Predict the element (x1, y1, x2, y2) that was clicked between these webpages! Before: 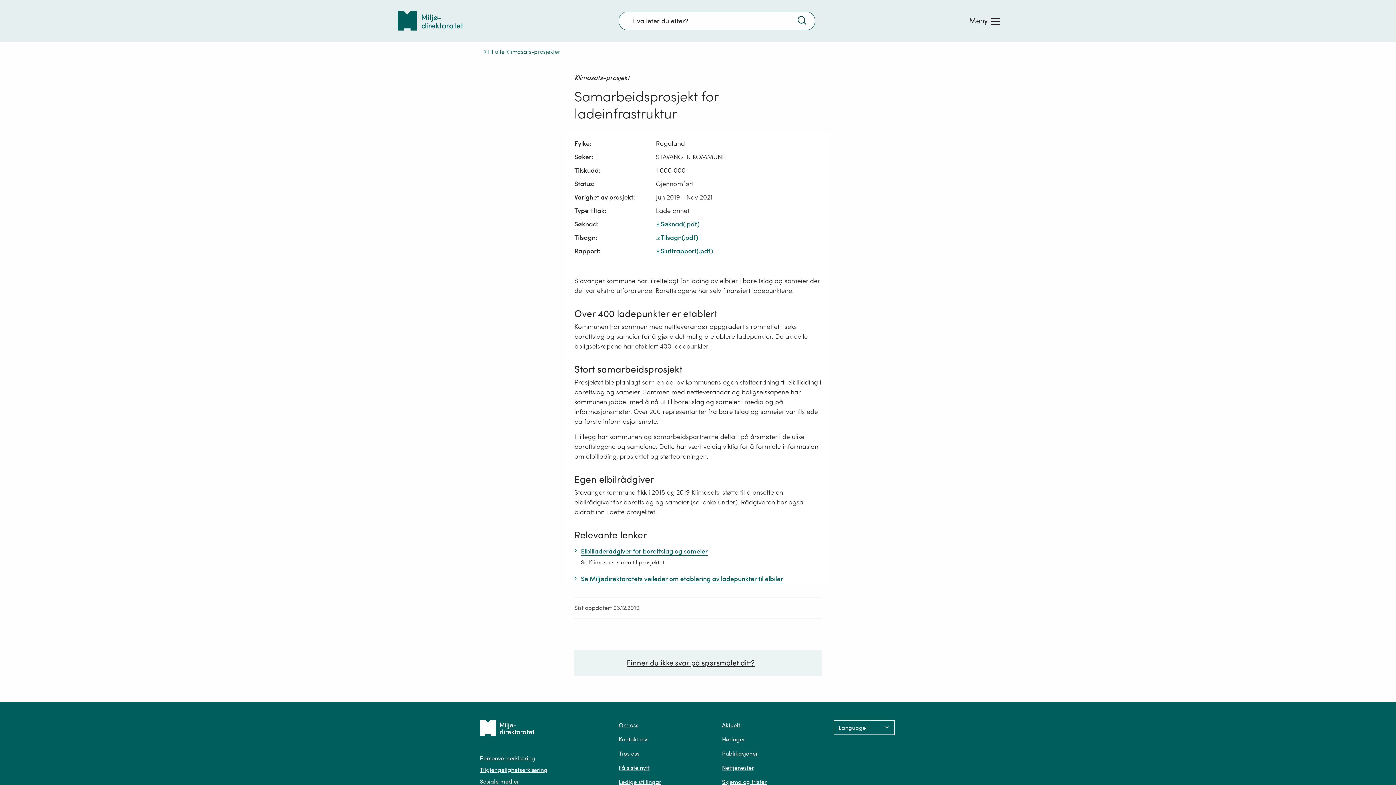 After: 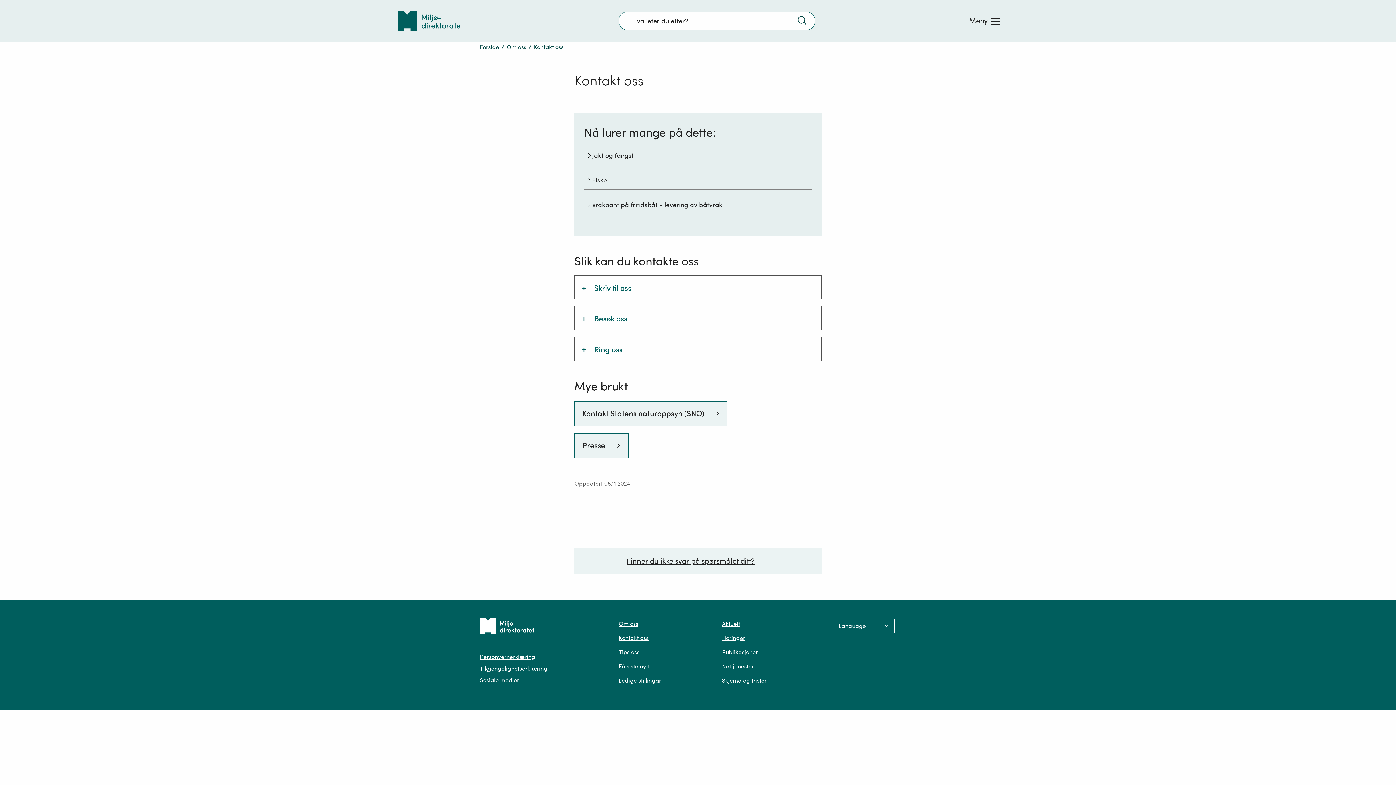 Action: bbox: (618, 736, 648, 743) label: Kontakt oss